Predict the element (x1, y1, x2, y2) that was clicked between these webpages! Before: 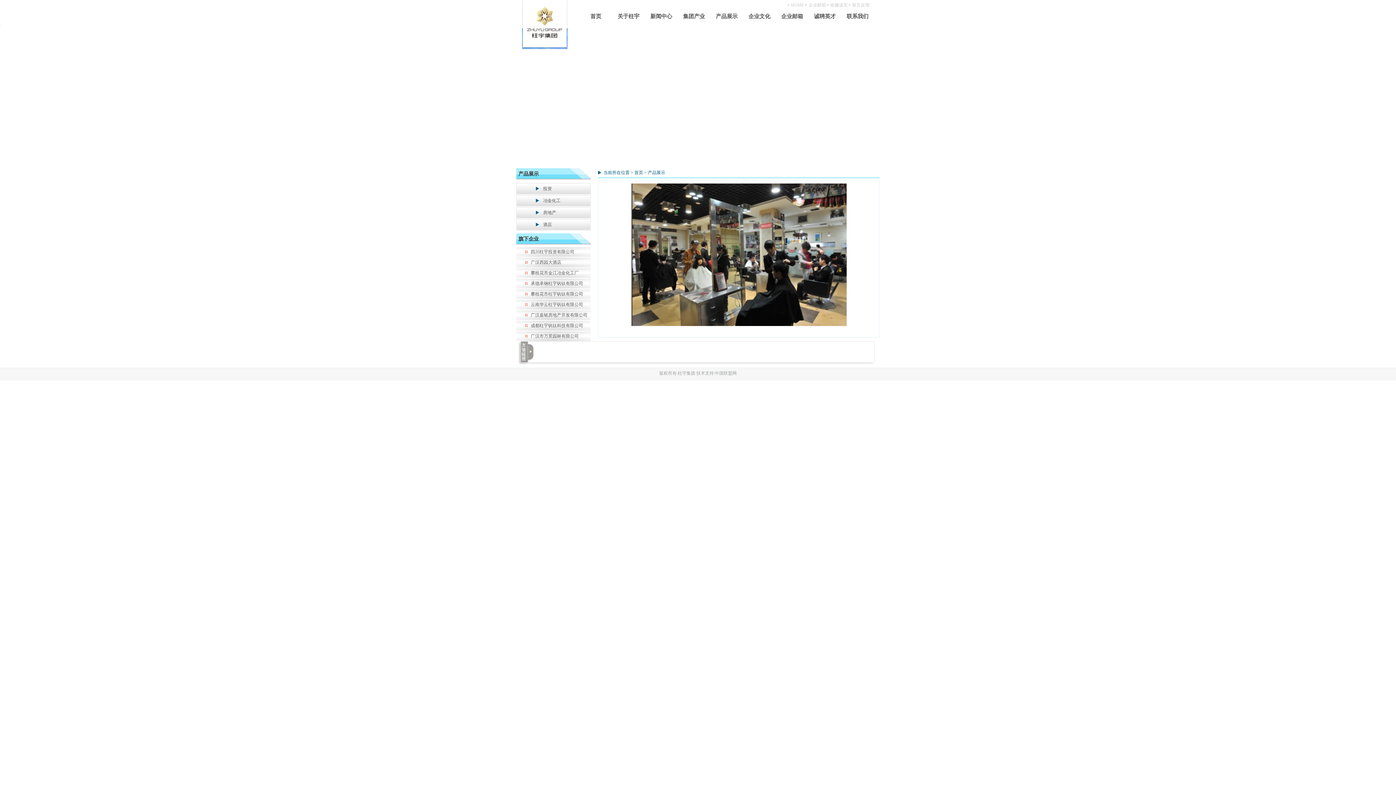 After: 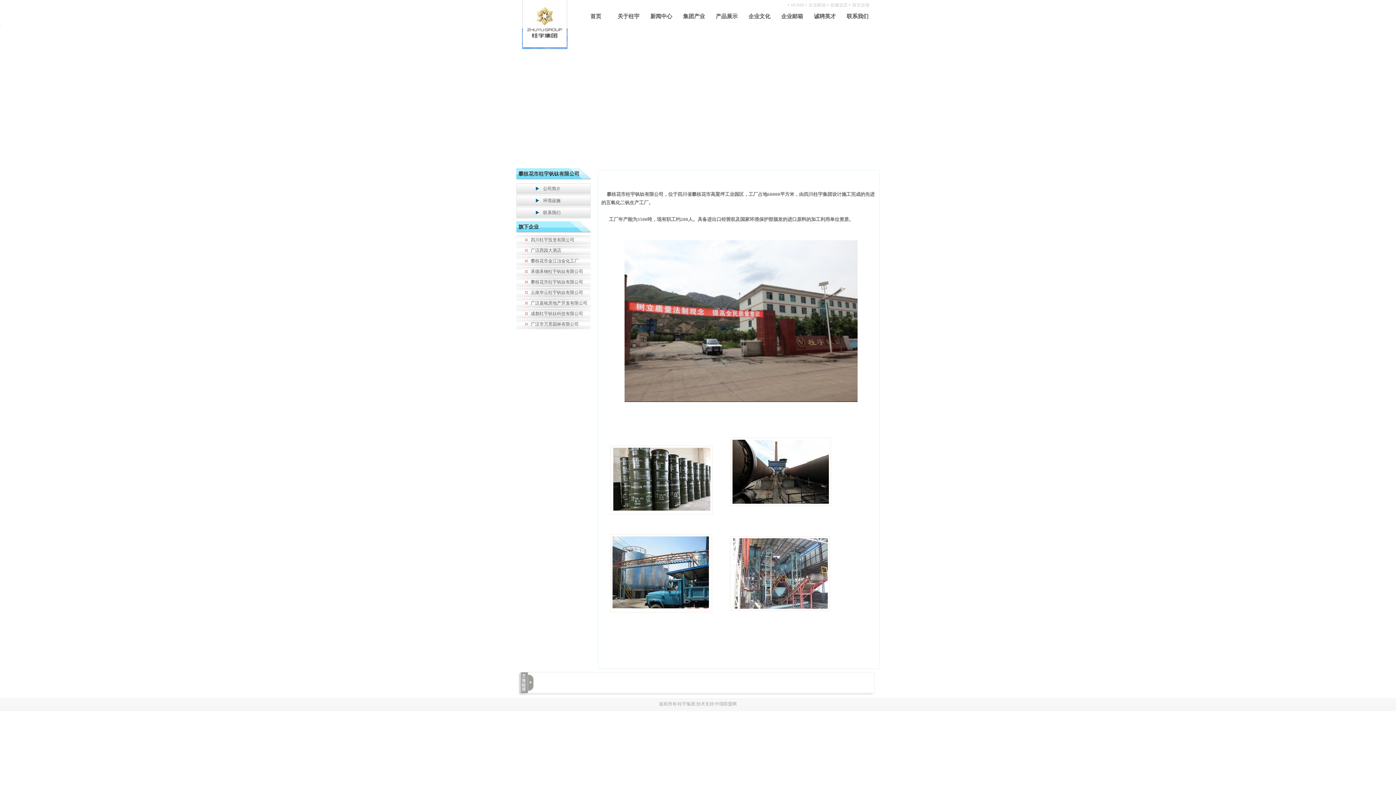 Action: label: 攀枝花市柱宇钒钛有限公司 bbox: (525, 289, 590, 299)